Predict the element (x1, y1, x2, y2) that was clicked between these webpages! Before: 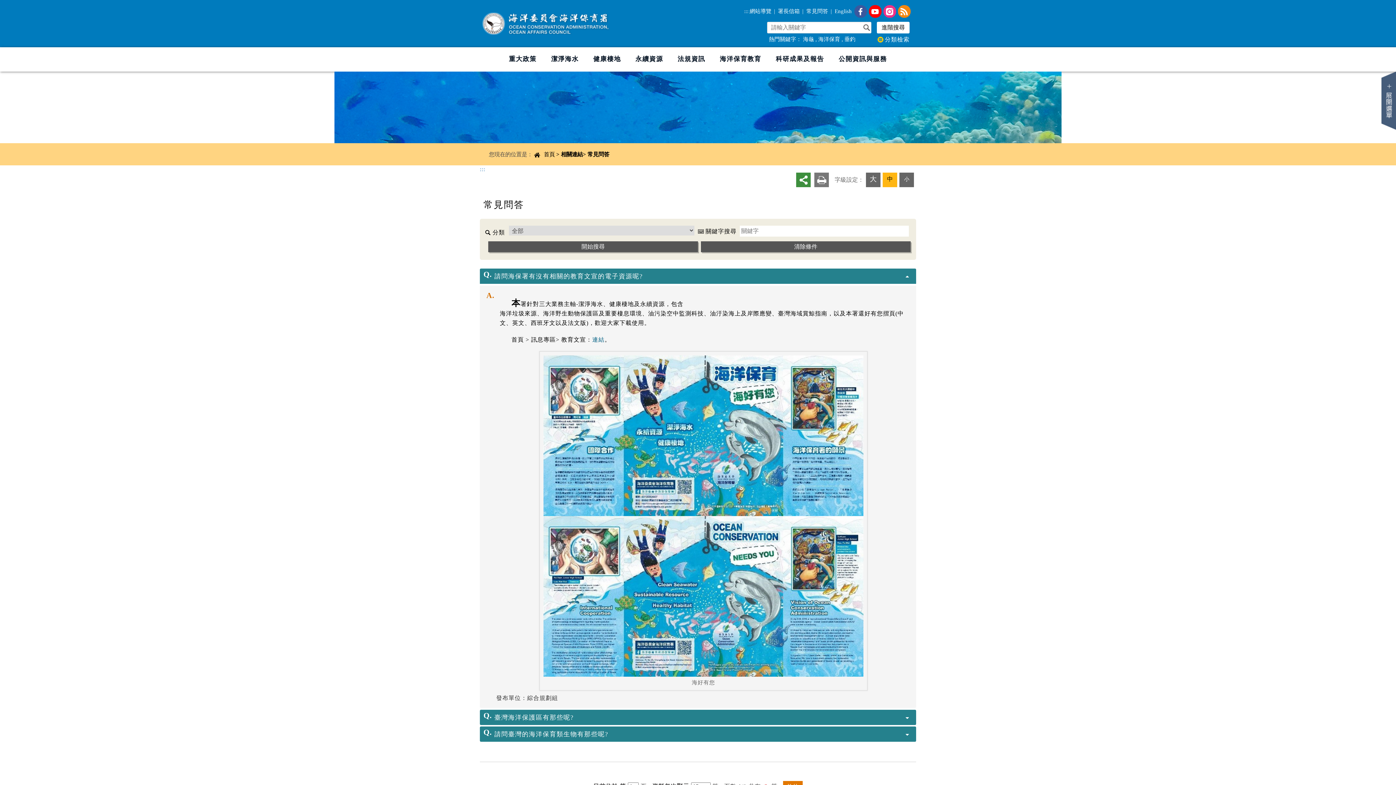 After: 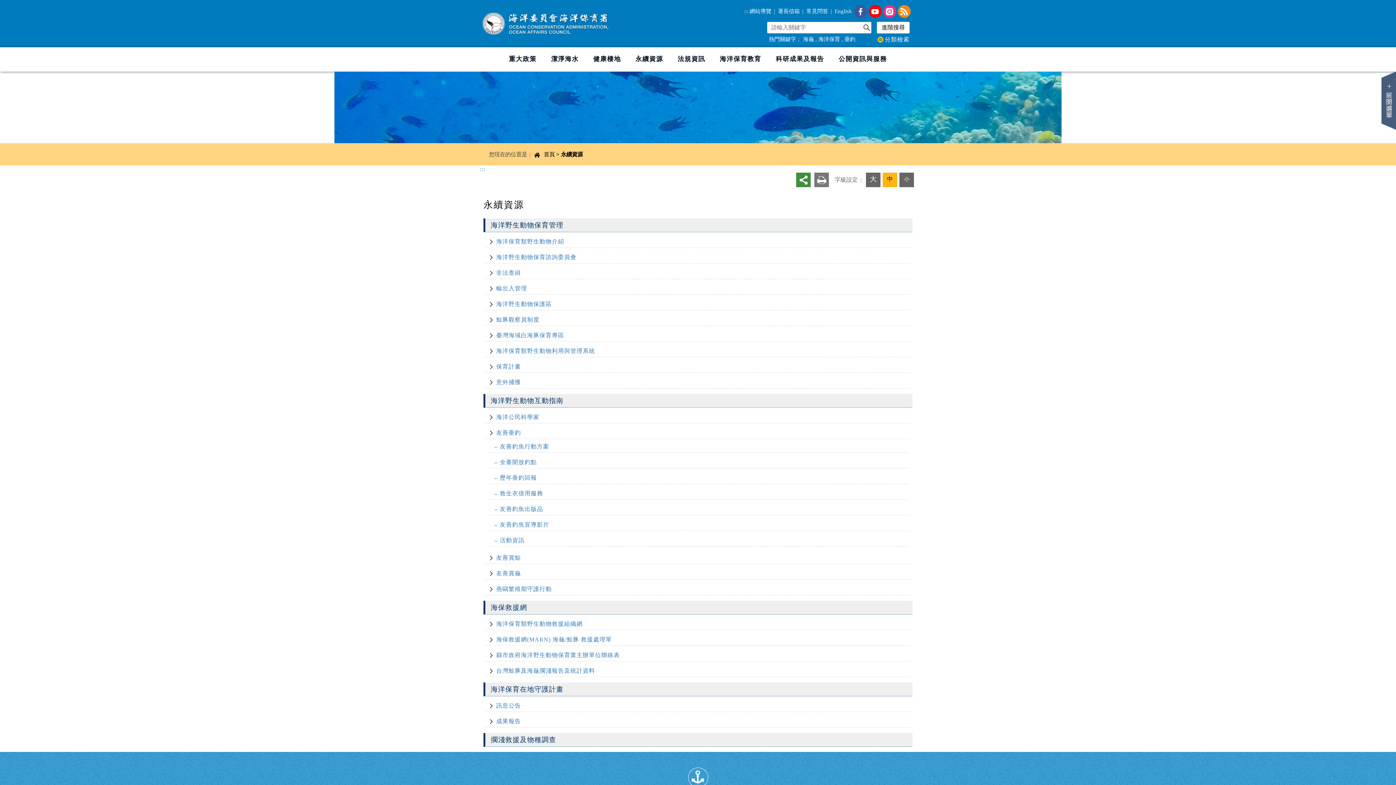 Action: bbox: (628, 47, 670, 71) label: 永續資源